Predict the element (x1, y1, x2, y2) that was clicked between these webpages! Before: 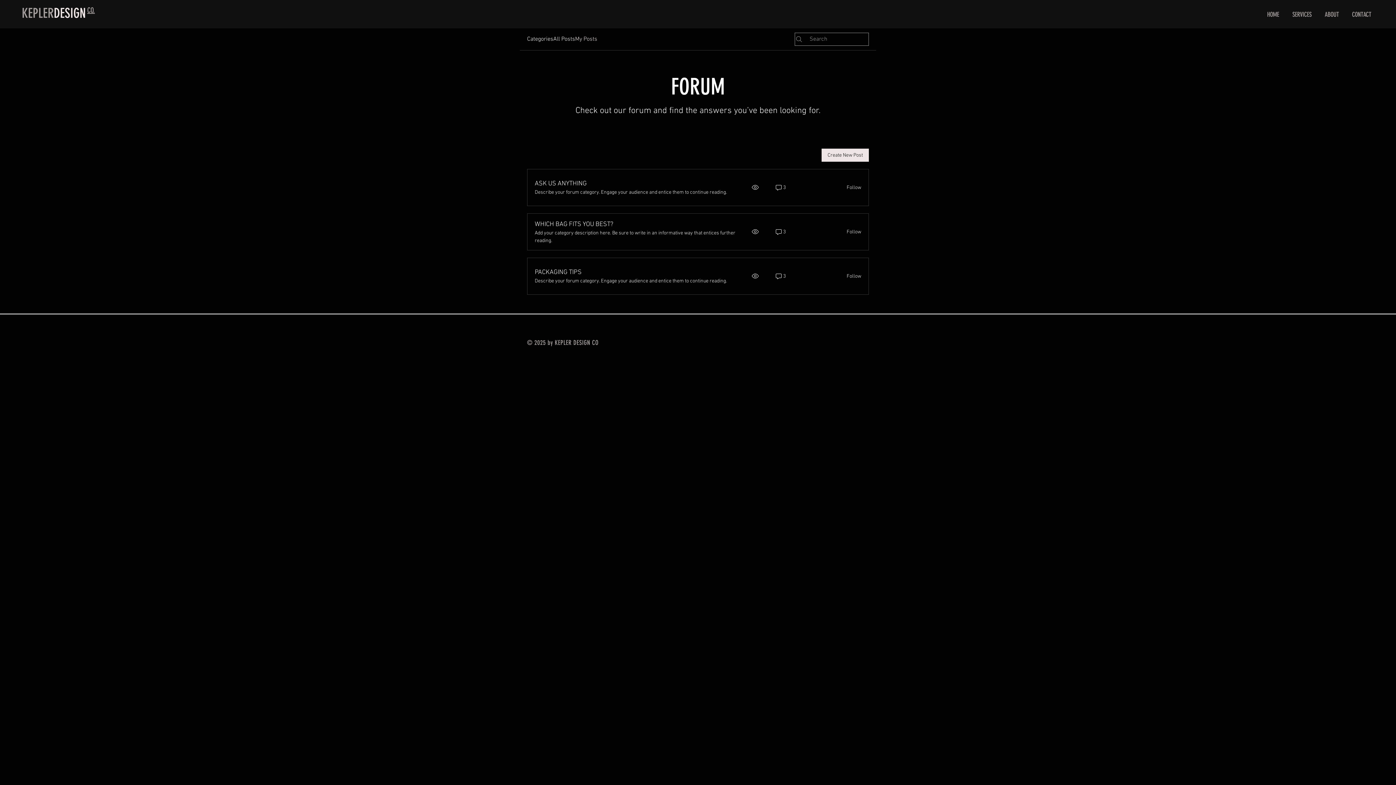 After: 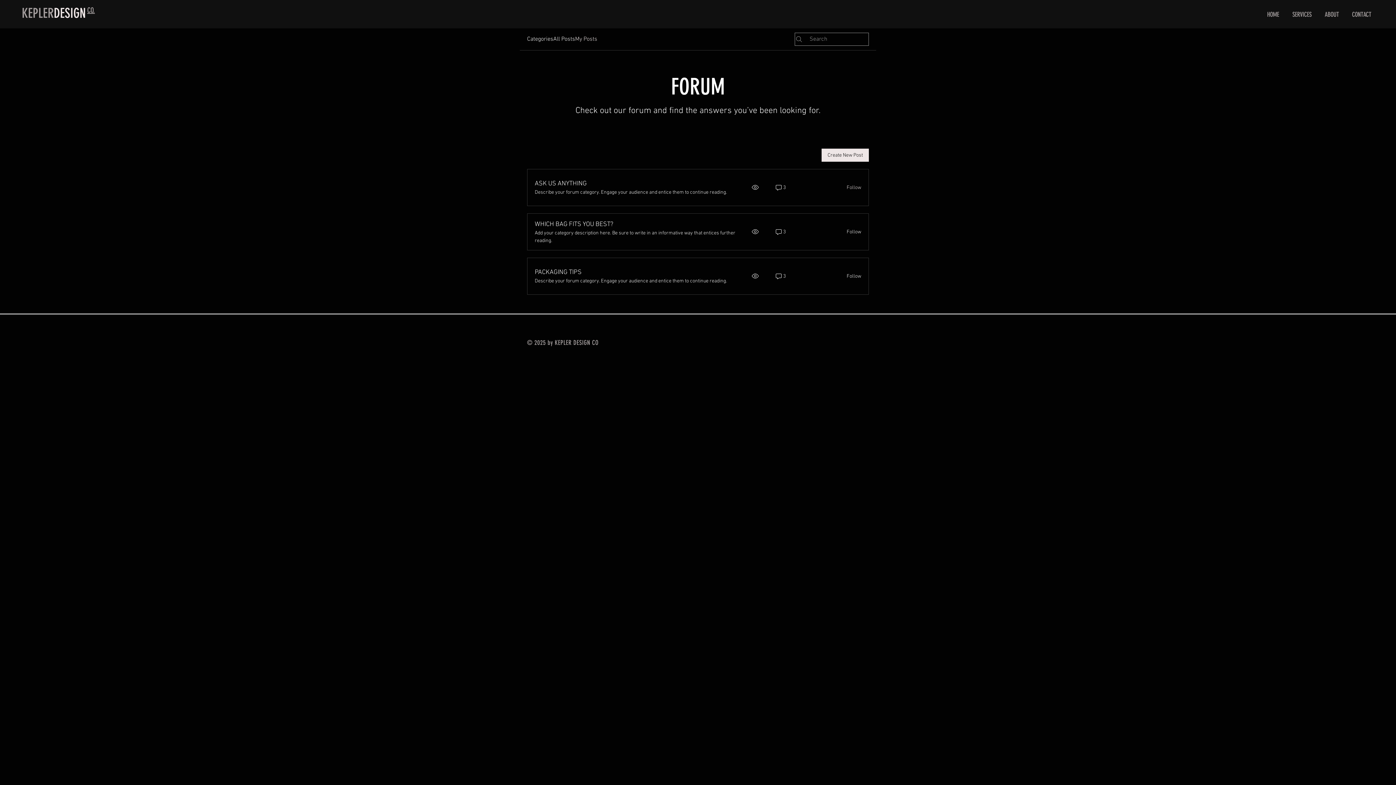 Action: label: Follow bbox: (842, 184, 861, 190)